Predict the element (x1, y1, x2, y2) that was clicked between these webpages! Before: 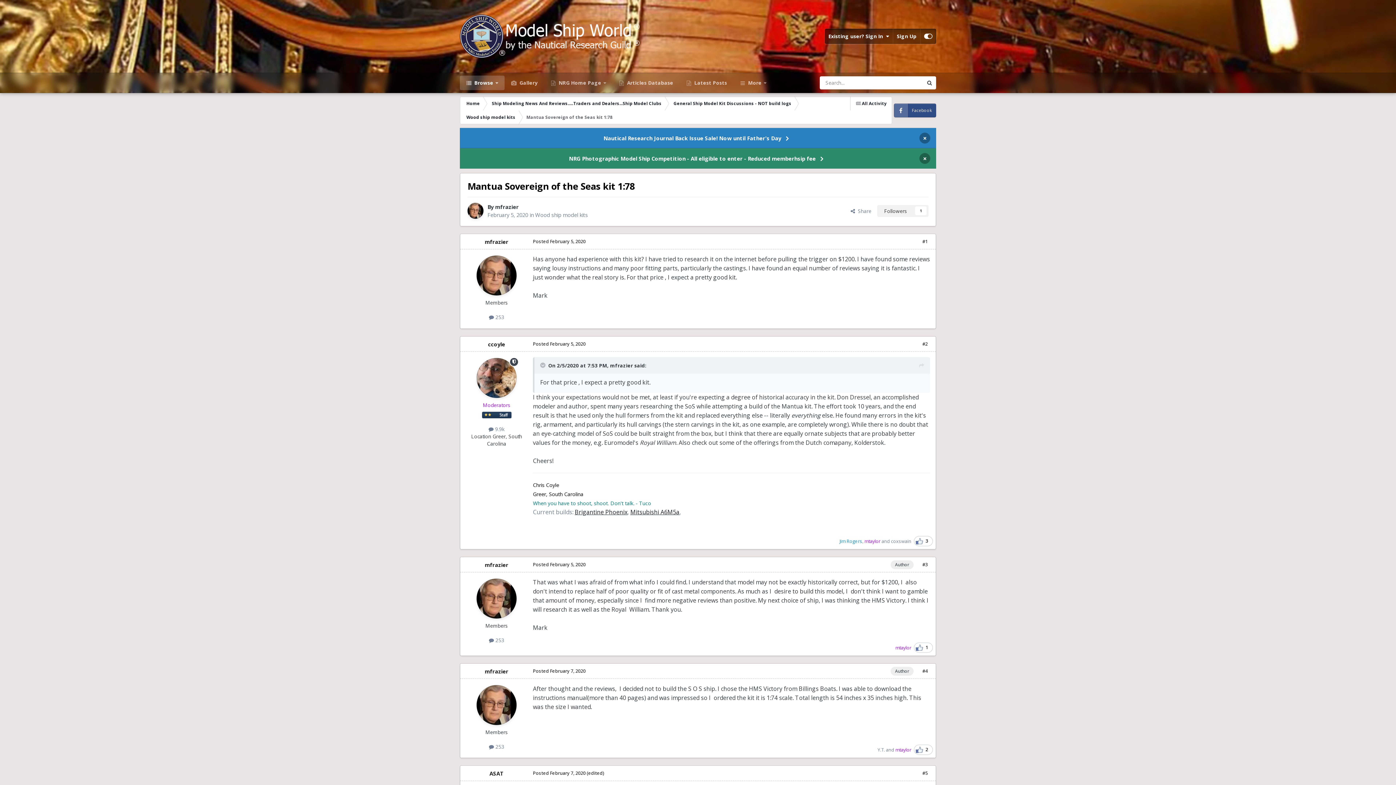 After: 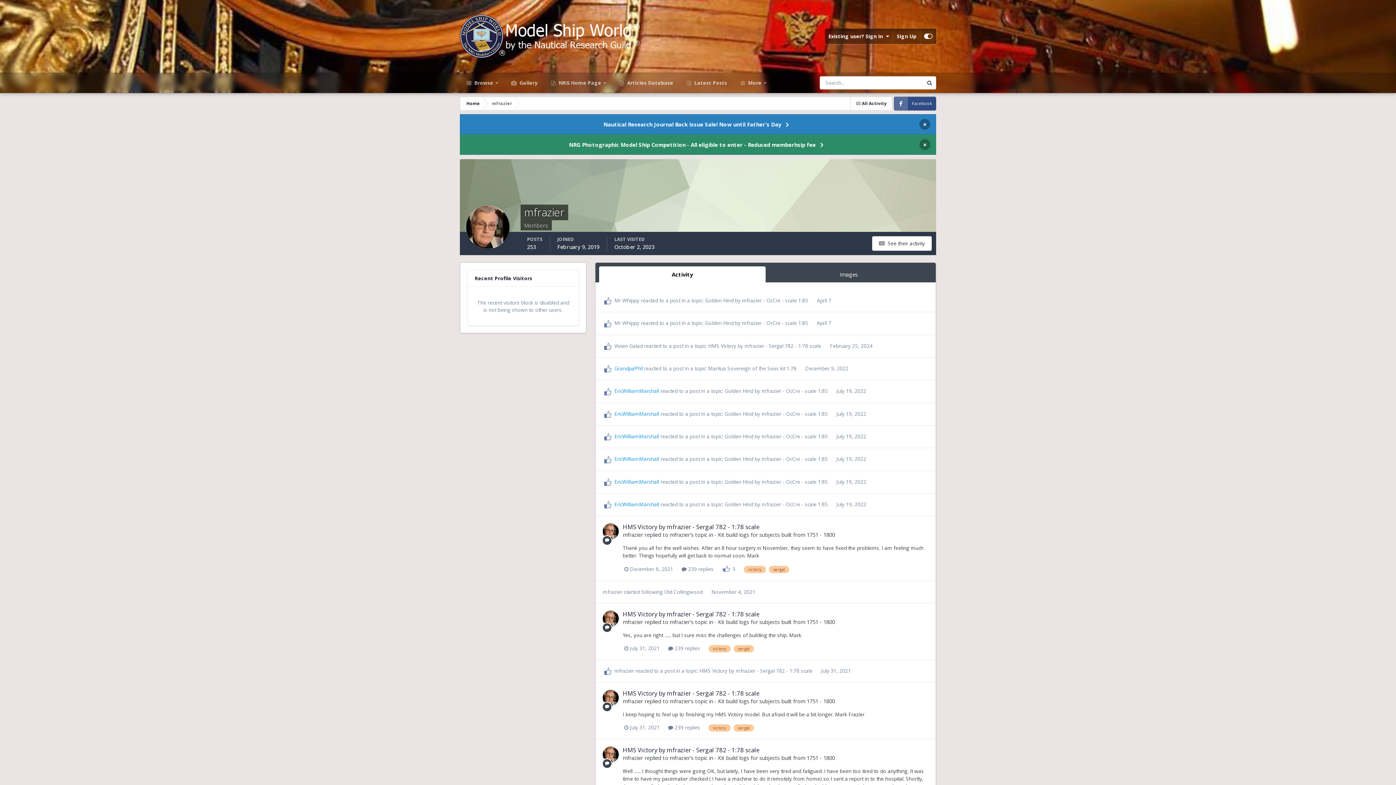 Action: bbox: (610, 362, 633, 368) label: mfrazier